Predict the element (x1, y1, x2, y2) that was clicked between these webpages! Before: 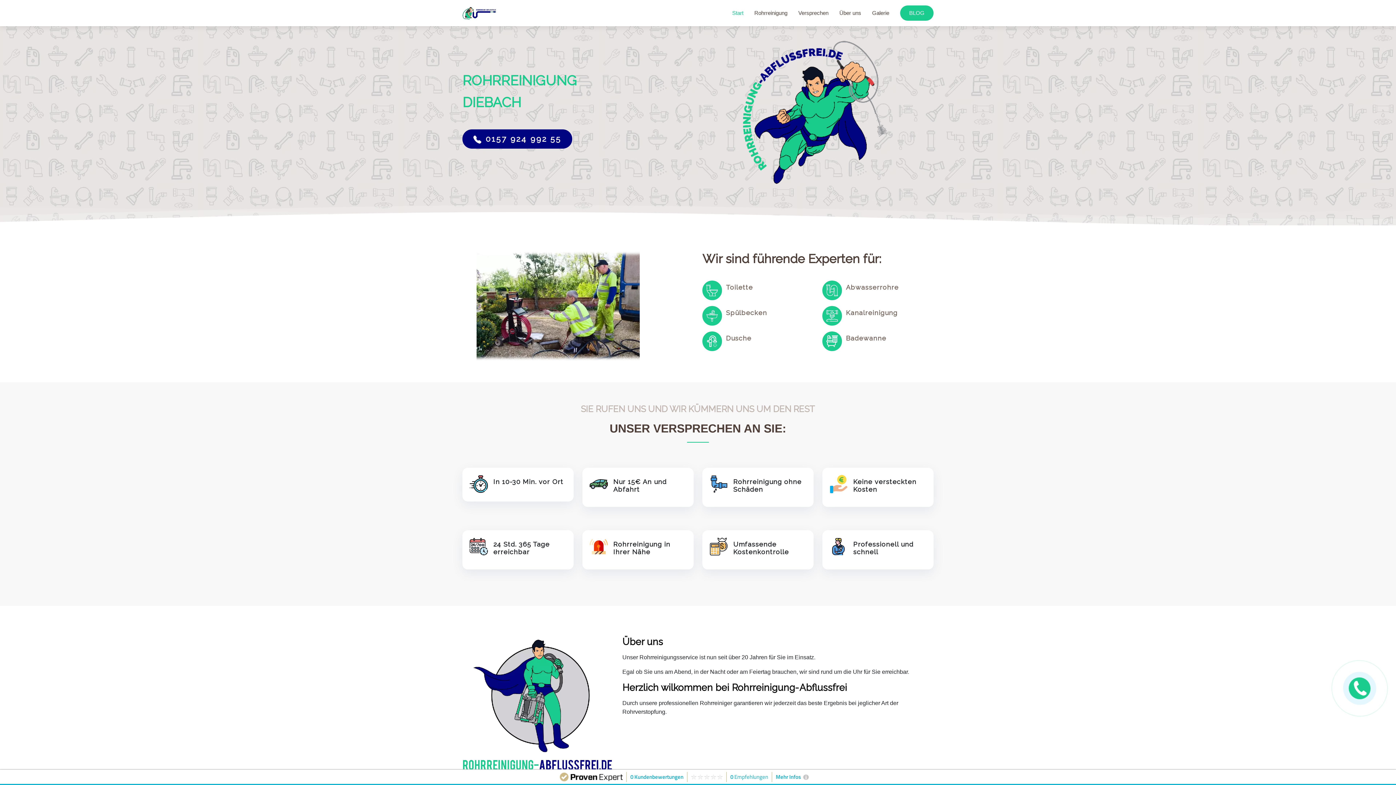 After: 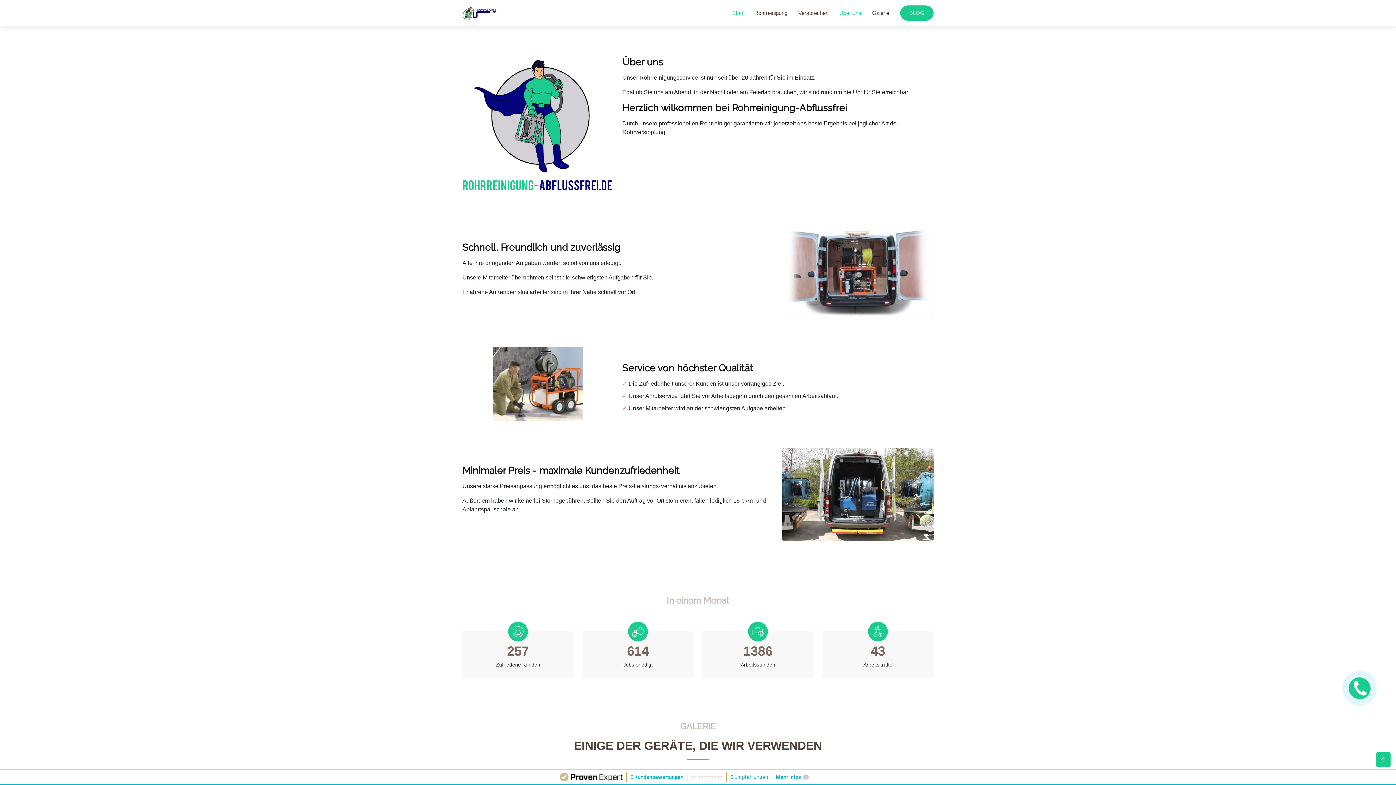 Action: label: Über uns bbox: (828, 5, 861, 20)